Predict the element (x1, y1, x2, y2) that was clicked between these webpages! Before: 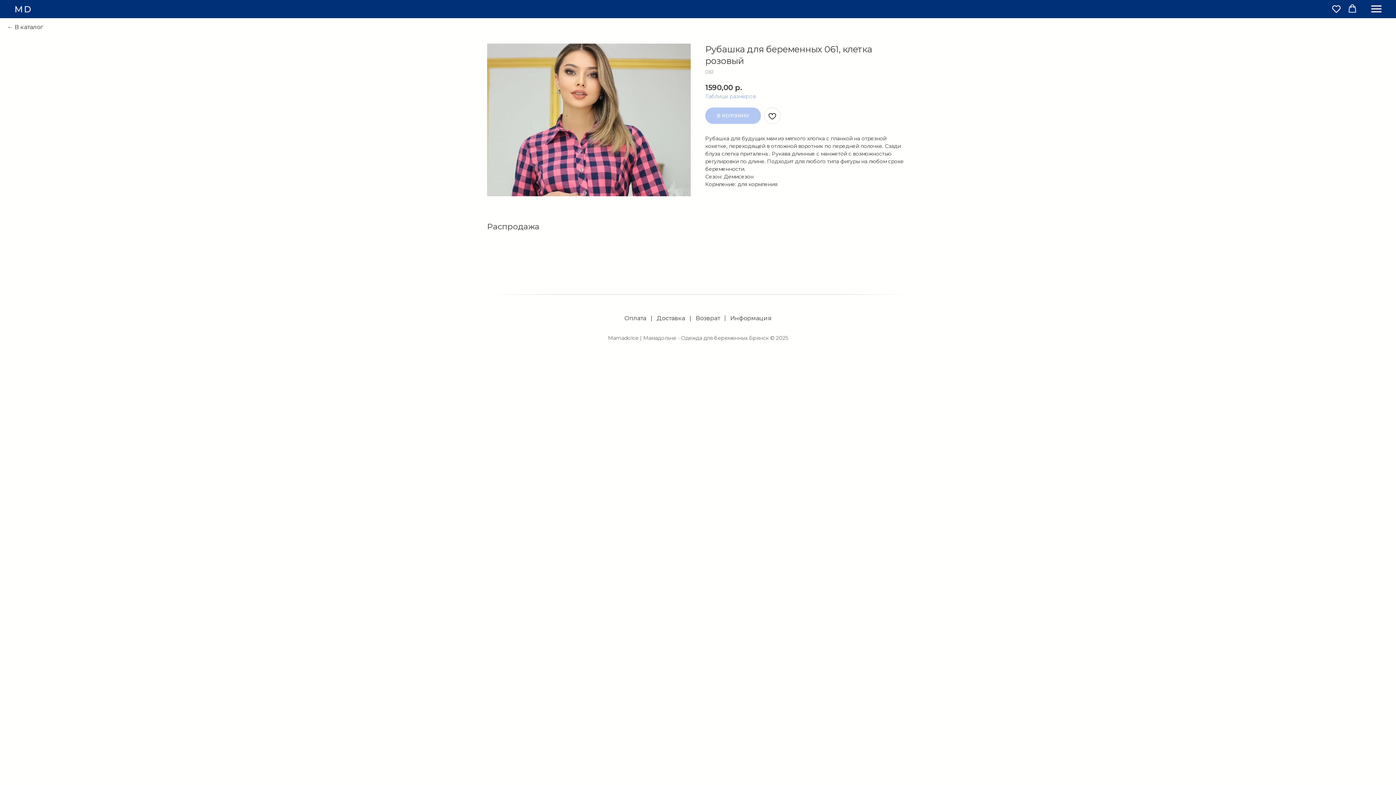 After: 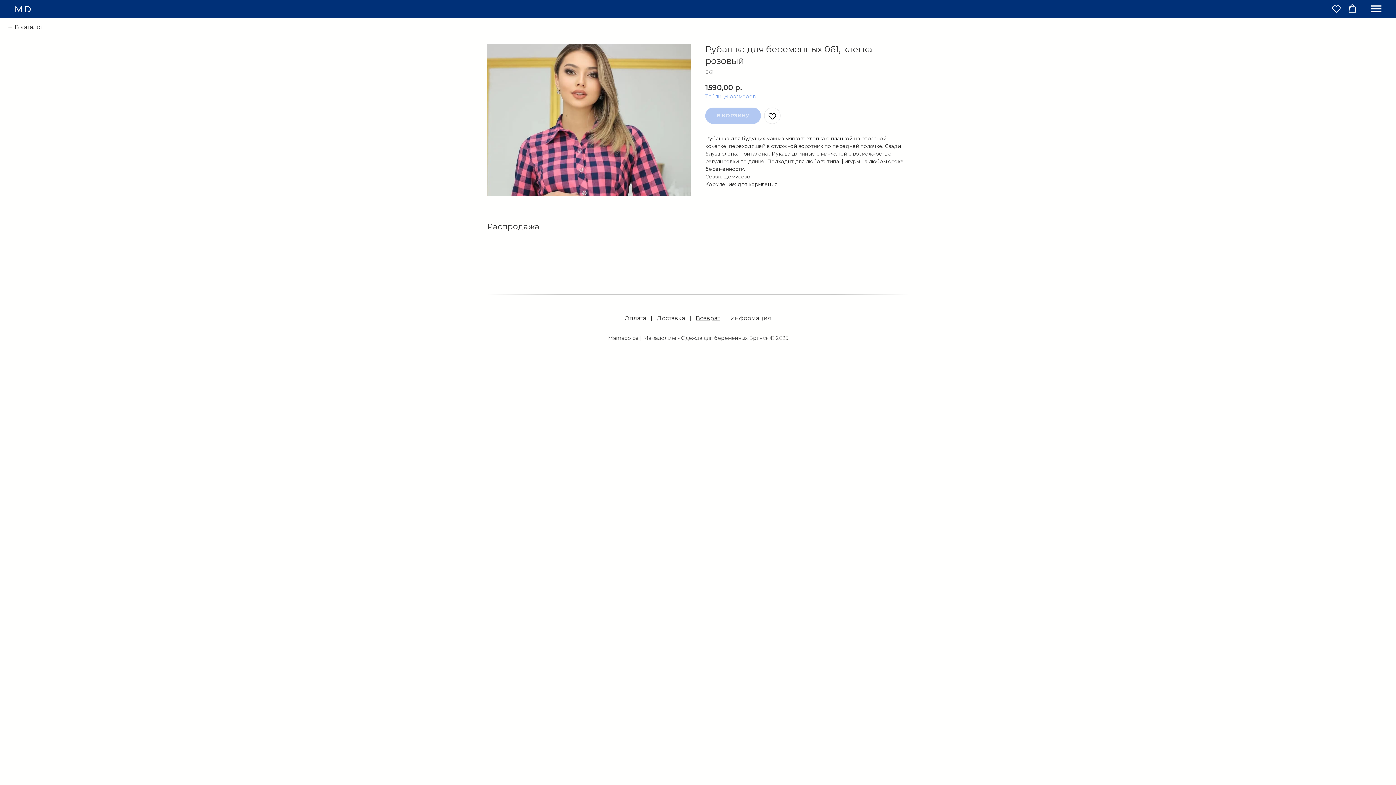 Action: bbox: (695, 314, 720, 321) label: Возврат